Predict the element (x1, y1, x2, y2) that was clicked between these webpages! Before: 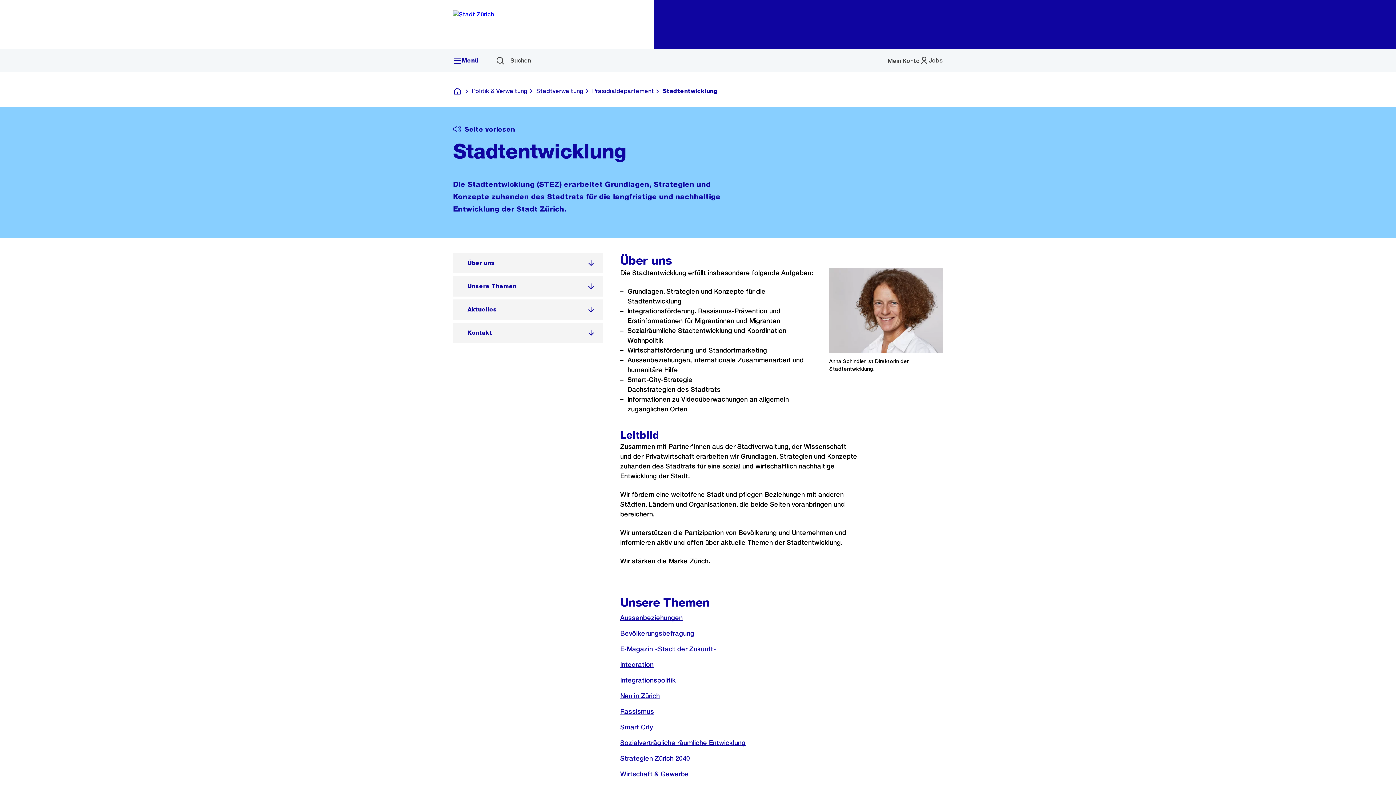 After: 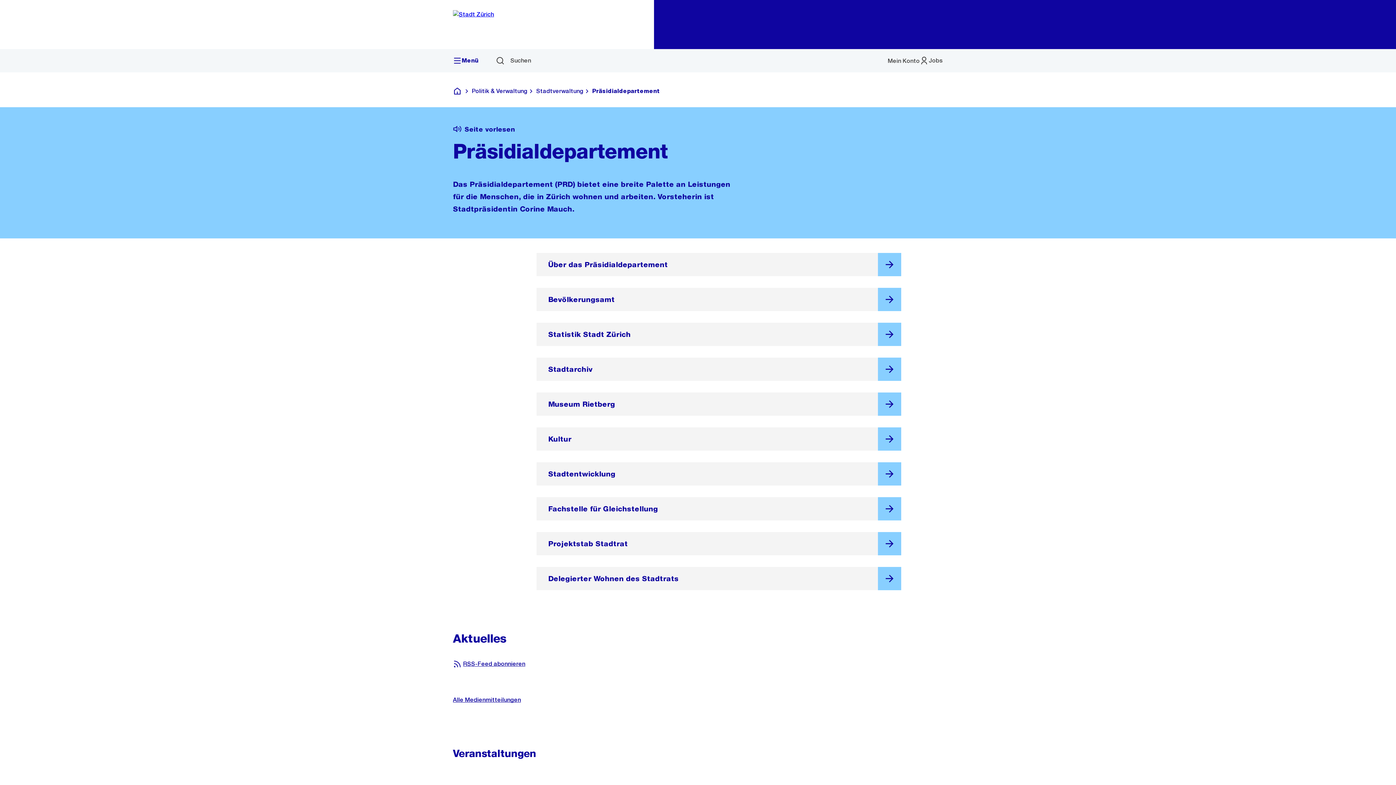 Action: bbox: (583, 86, 654, 95) label: Präsidialdepartement